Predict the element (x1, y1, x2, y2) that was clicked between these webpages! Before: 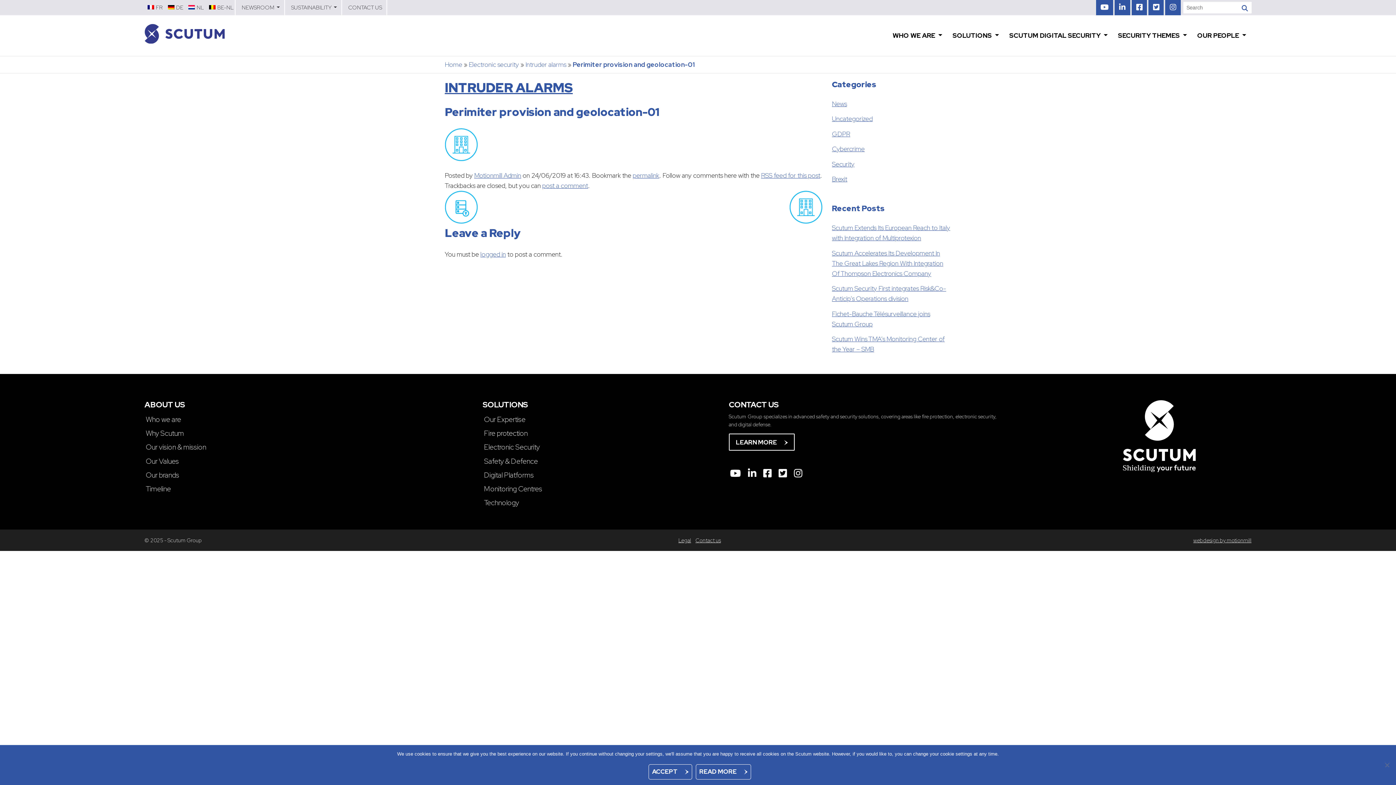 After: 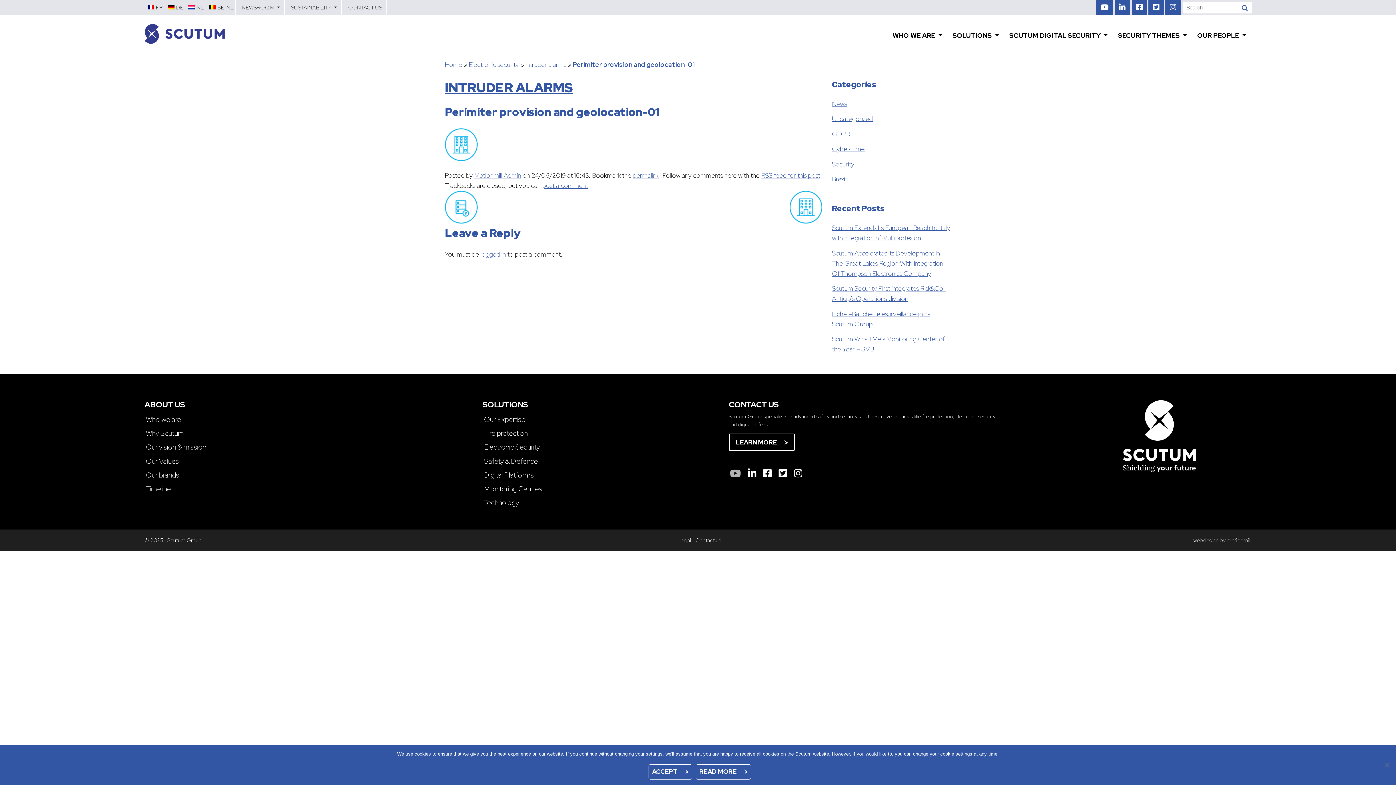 Action: bbox: (728, 467, 742, 481)